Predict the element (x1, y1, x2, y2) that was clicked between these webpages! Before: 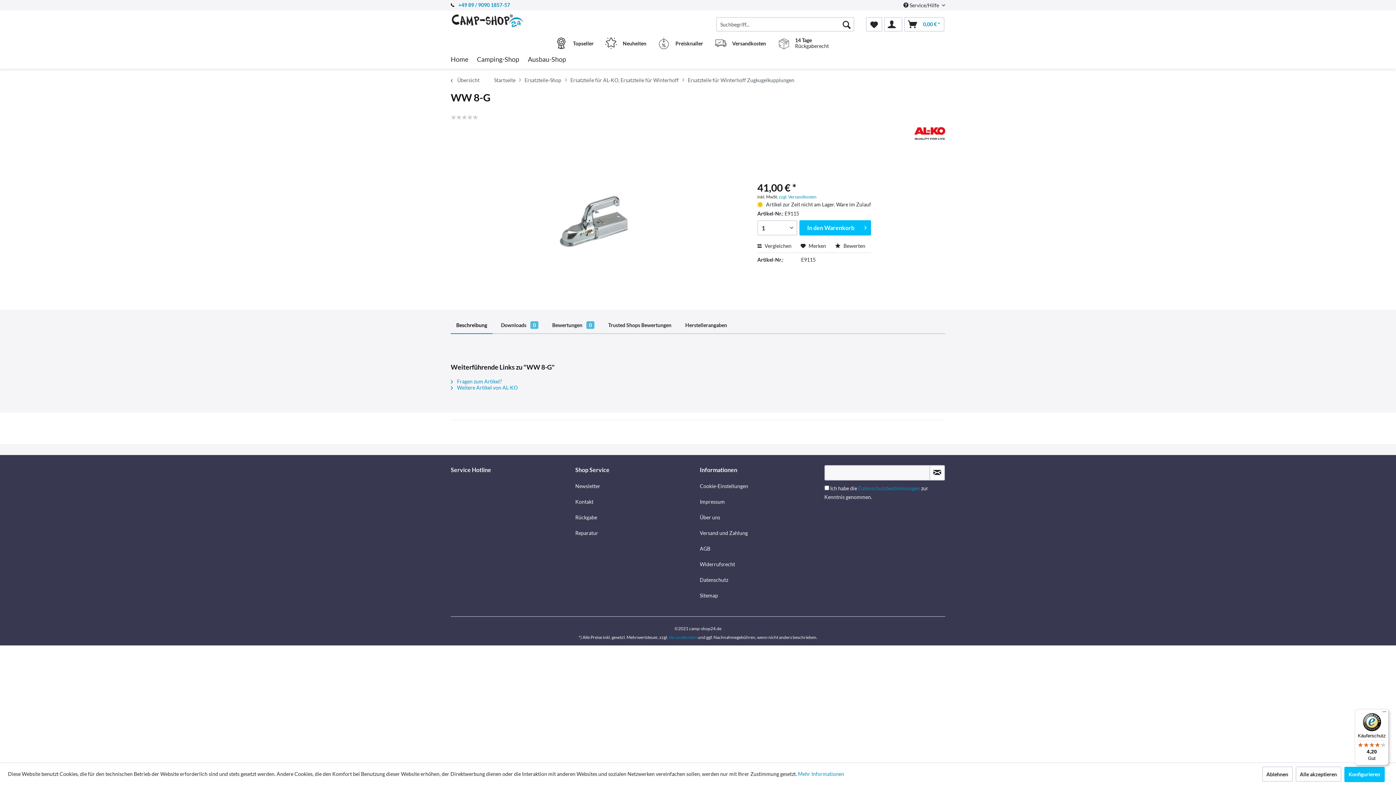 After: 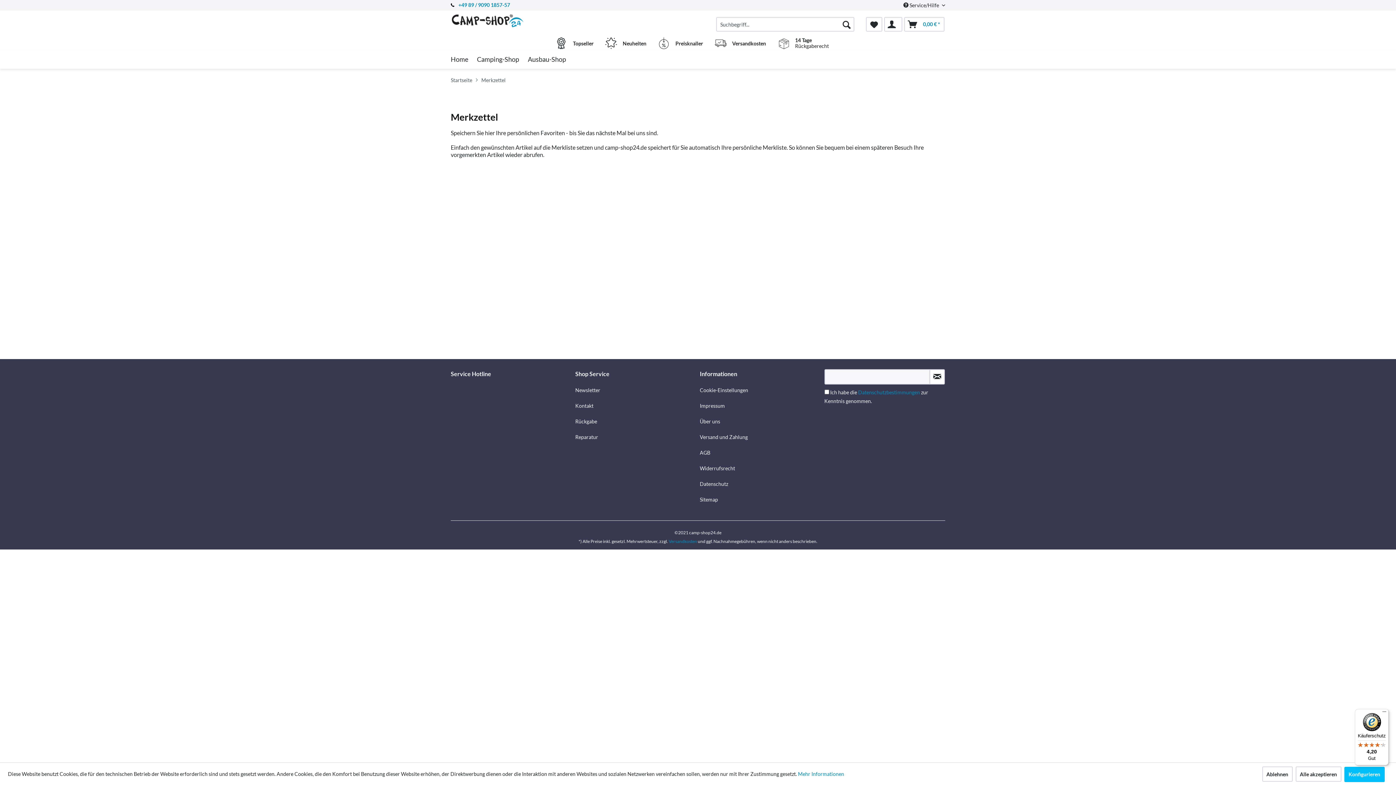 Action: label: Merkzettel bbox: (866, 17, 882, 31)